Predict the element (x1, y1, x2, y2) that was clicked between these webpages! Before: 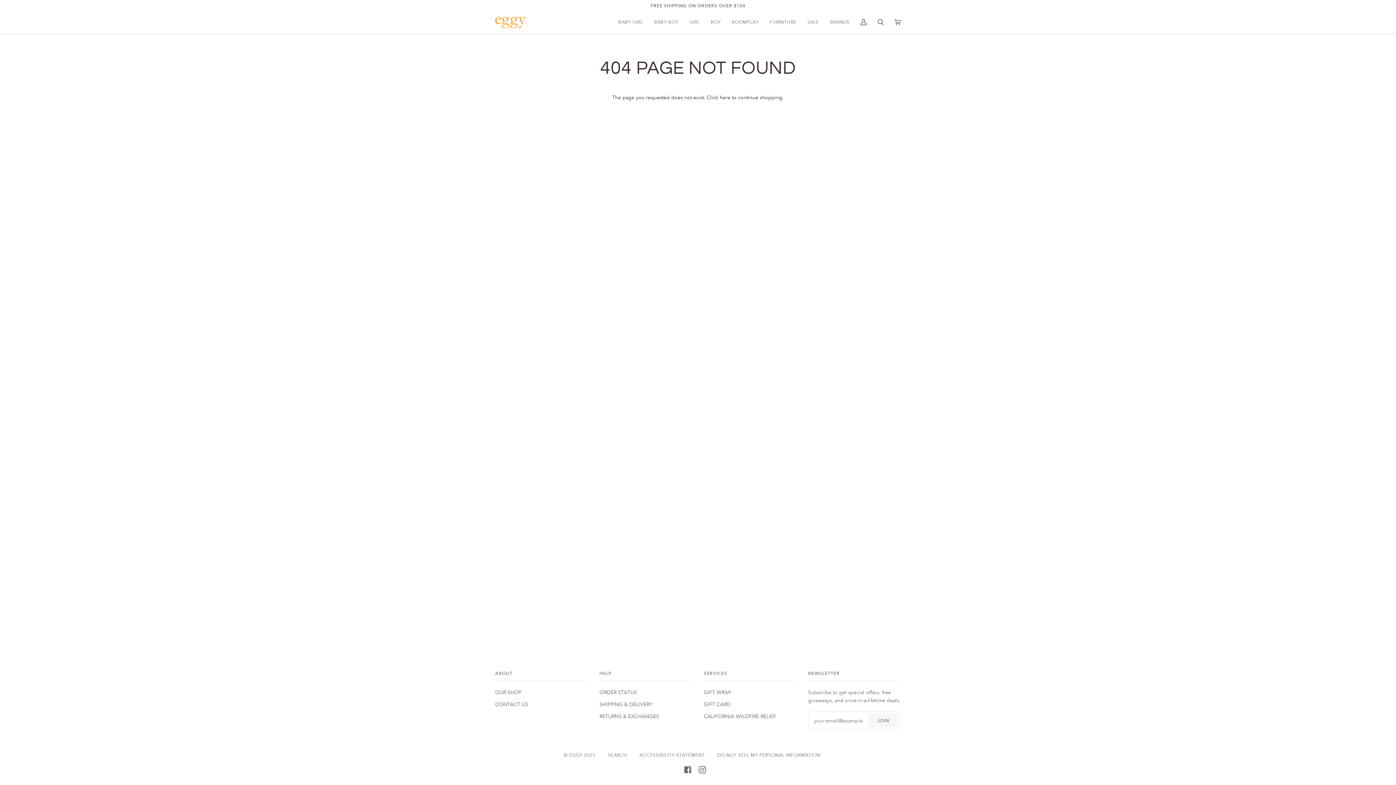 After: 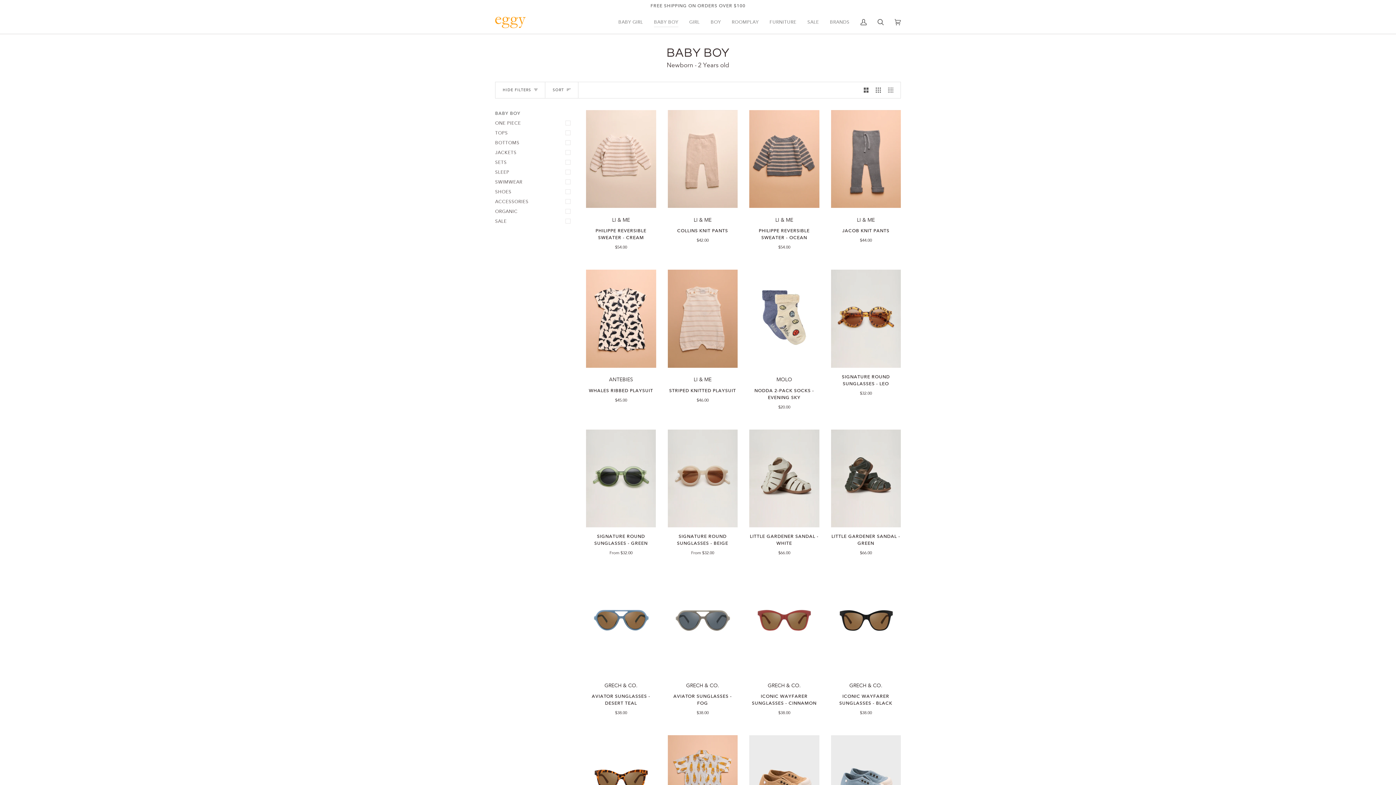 Action: label: BABY BOY bbox: (648, 10, 684, 33)